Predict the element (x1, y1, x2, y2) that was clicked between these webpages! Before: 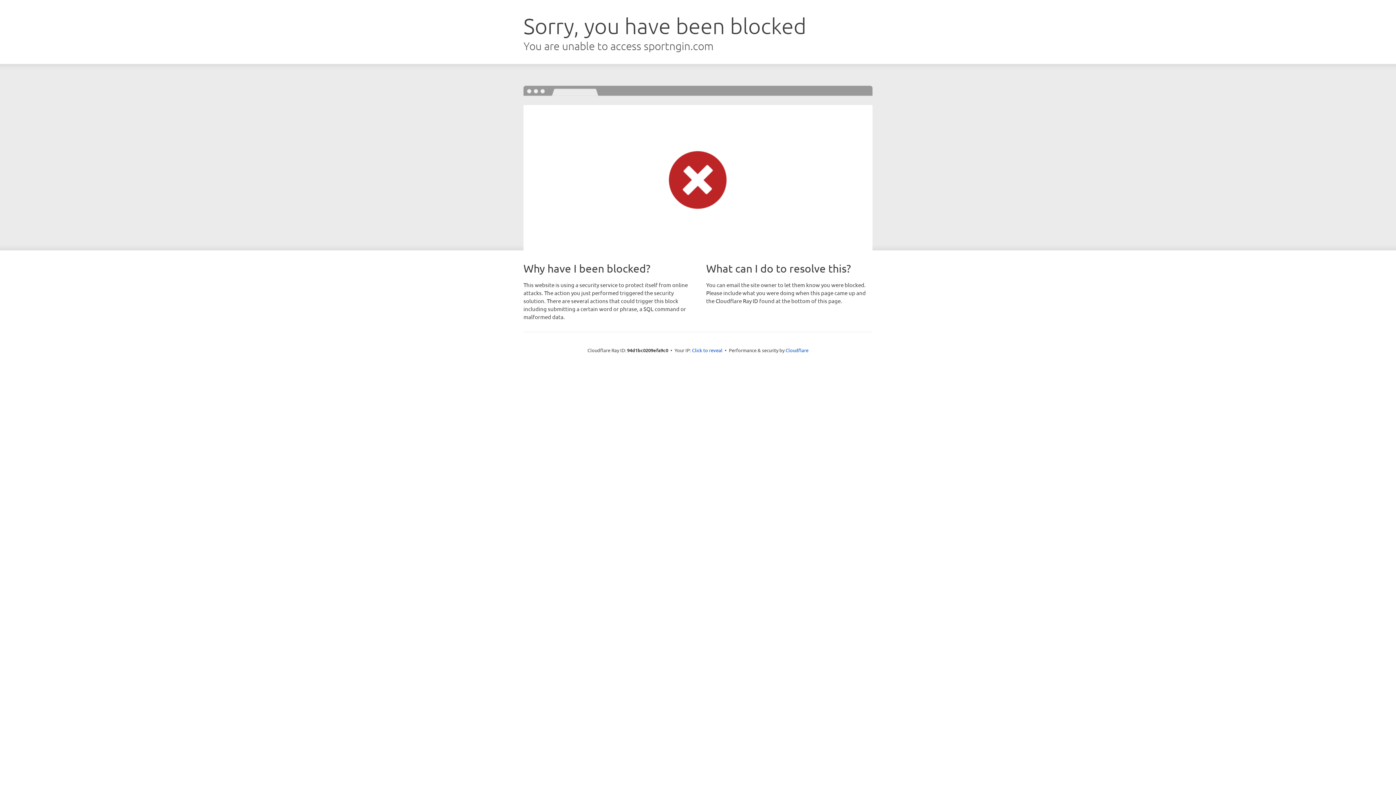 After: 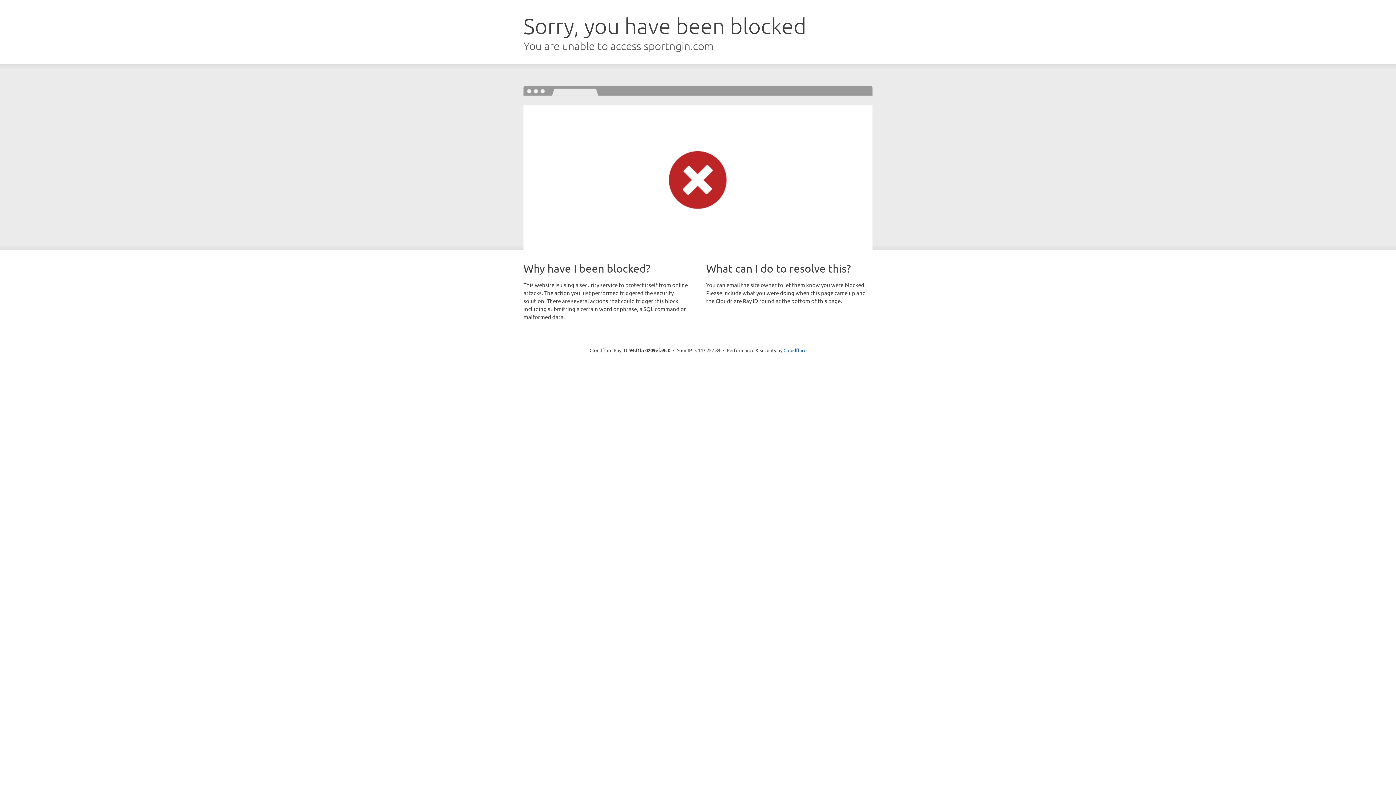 Action: label: Click to reveal bbox: (692, 346, 722, 353)